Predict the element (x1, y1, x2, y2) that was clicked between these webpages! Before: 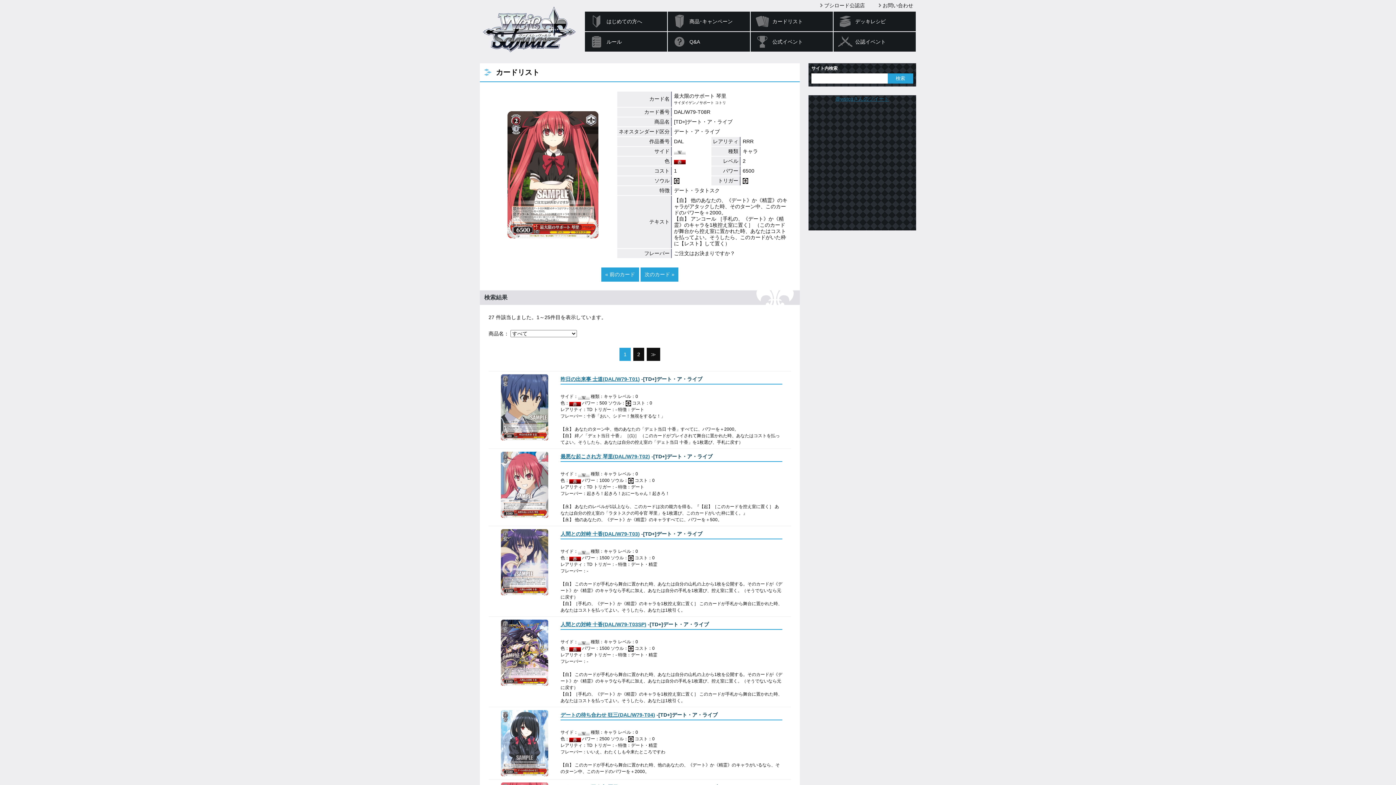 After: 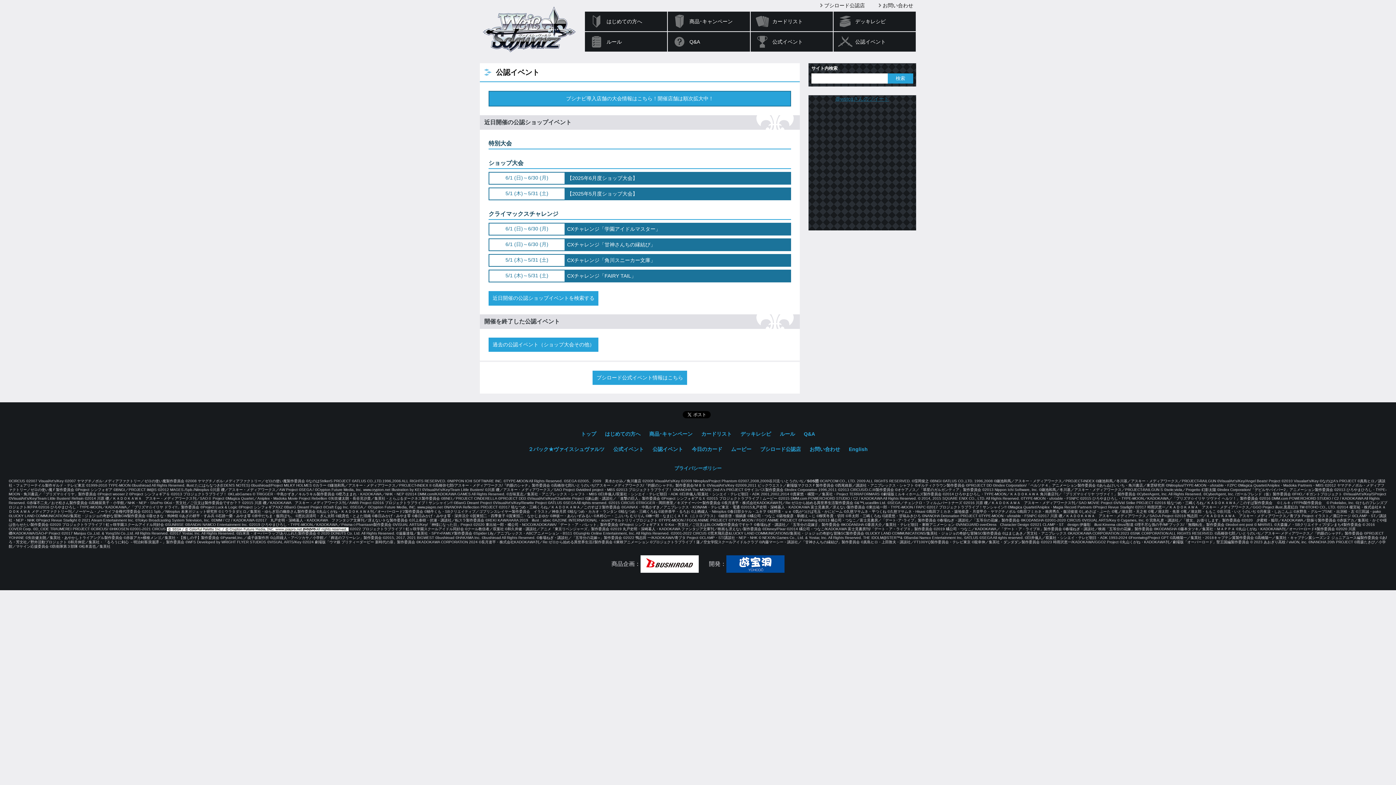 Action: bbox: (833, 31, 916, 51) label: 公認イベント